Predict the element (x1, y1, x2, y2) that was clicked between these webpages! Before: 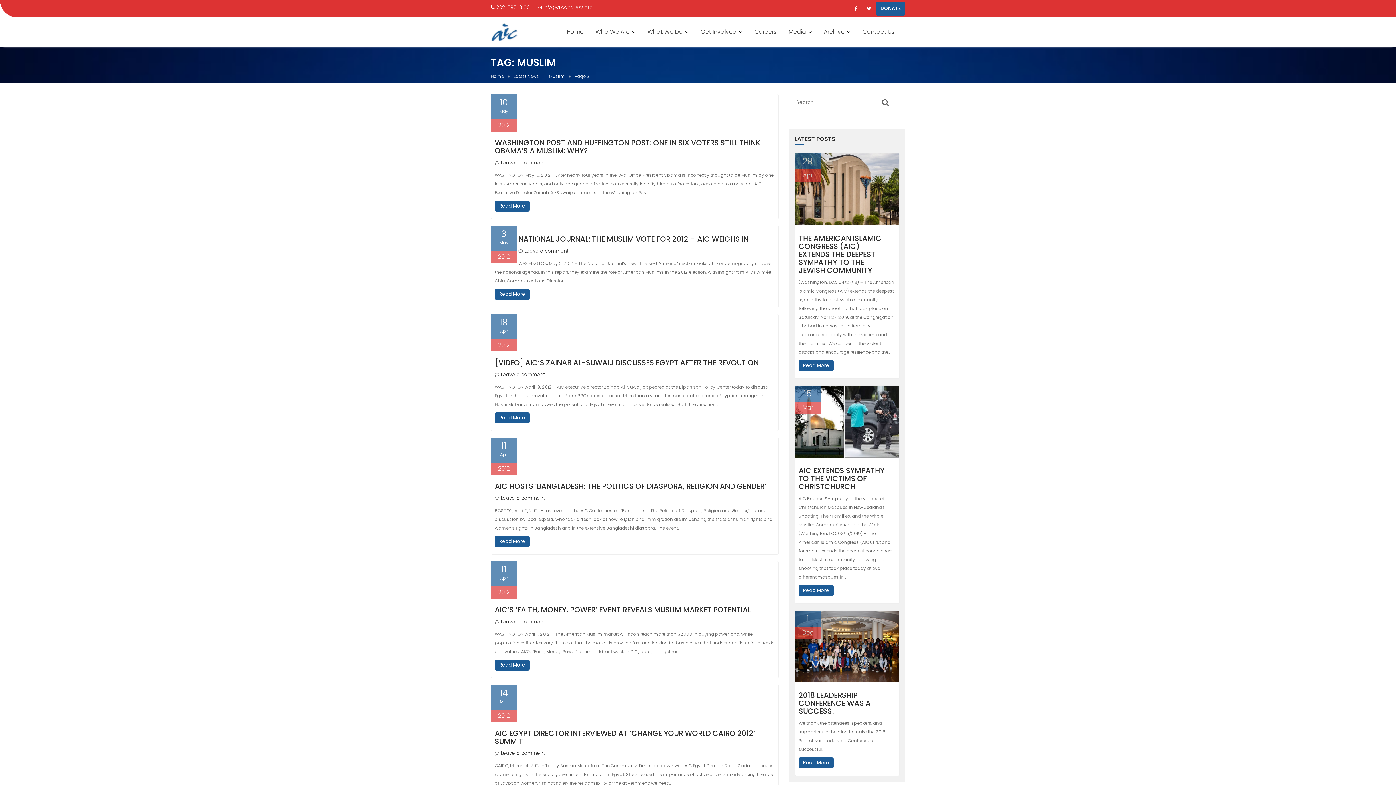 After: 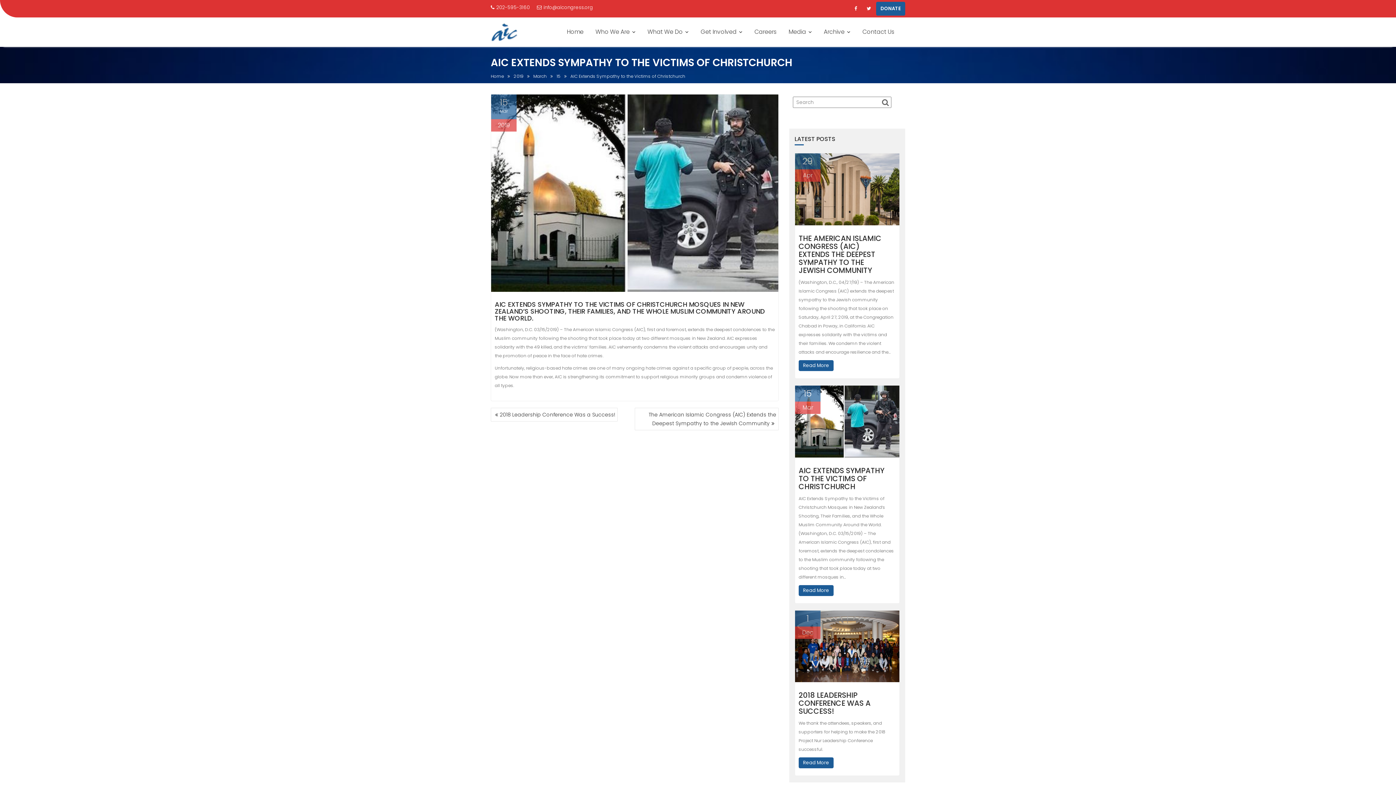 Action: bbox: (798, 465, 884, 491) label: AIC EXTENDS SYMPATHY TO THE VICTIMS OF CHRISTCHURCH